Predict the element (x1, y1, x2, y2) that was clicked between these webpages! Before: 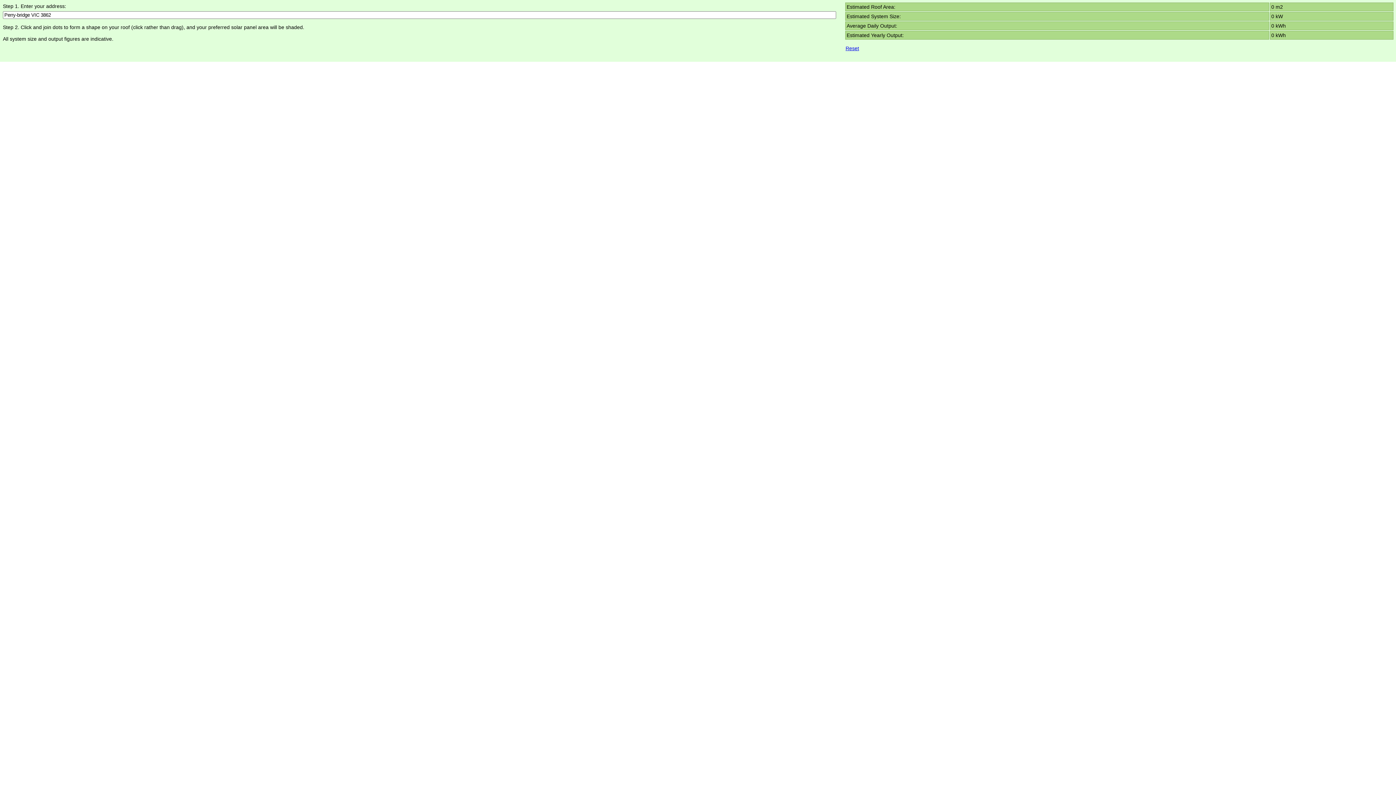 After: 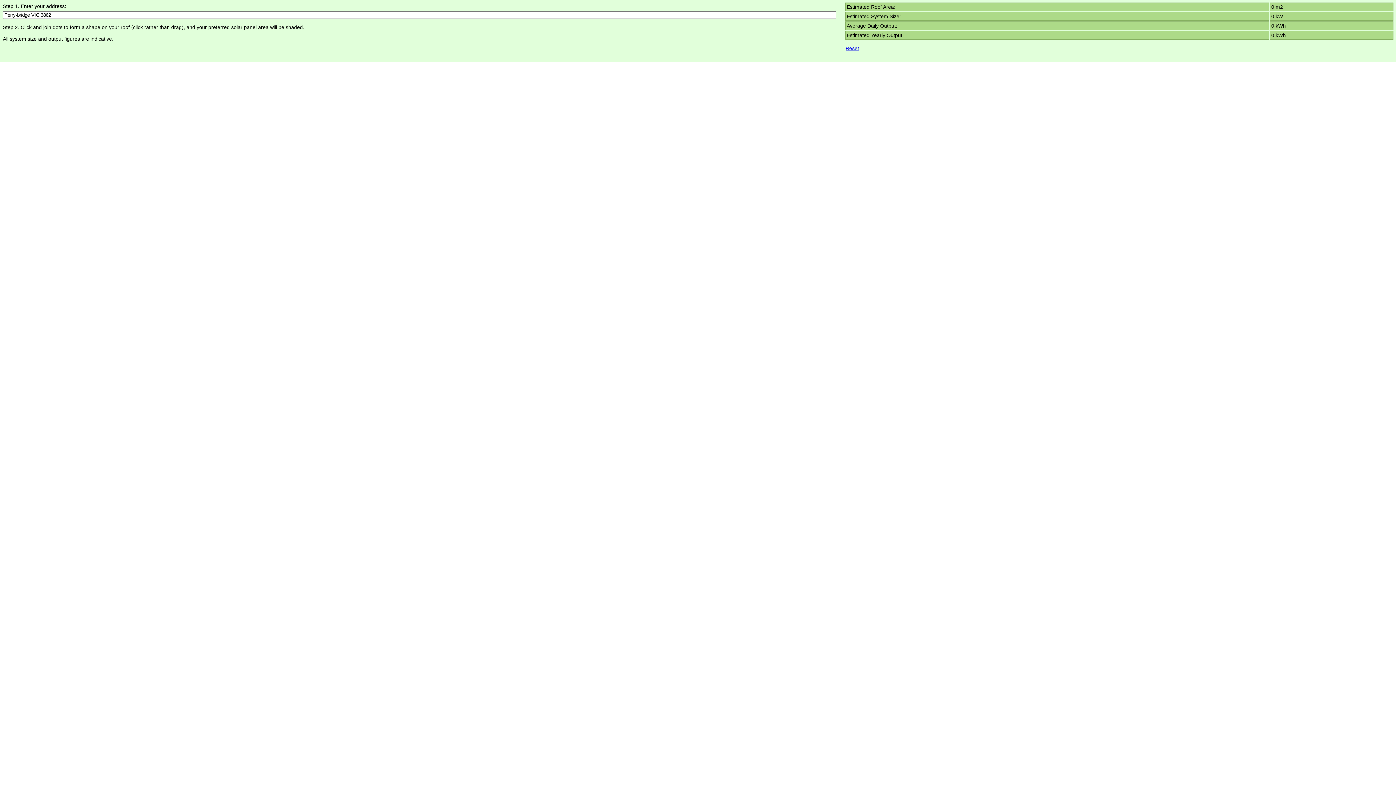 Action: bbox: (845, 41, 1393, 51) label: Reset